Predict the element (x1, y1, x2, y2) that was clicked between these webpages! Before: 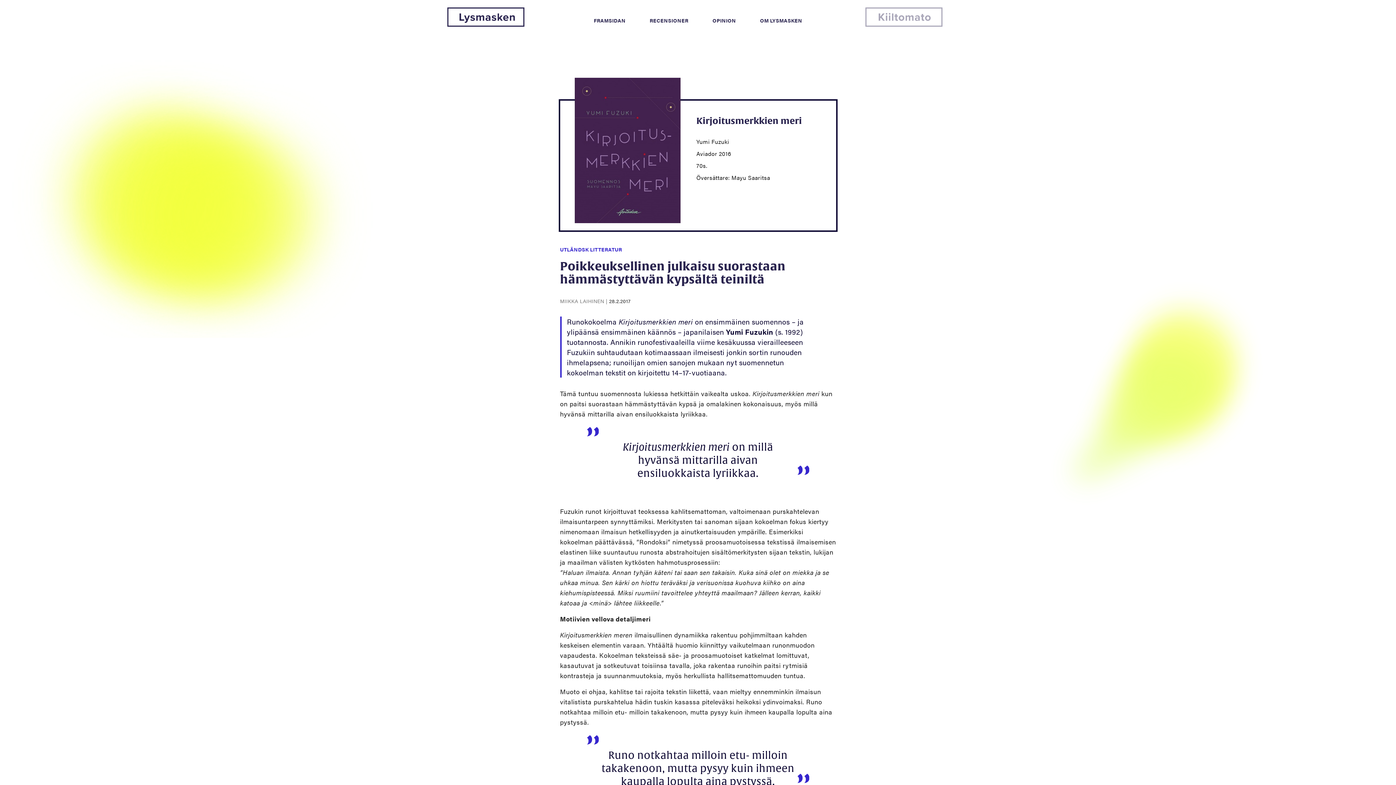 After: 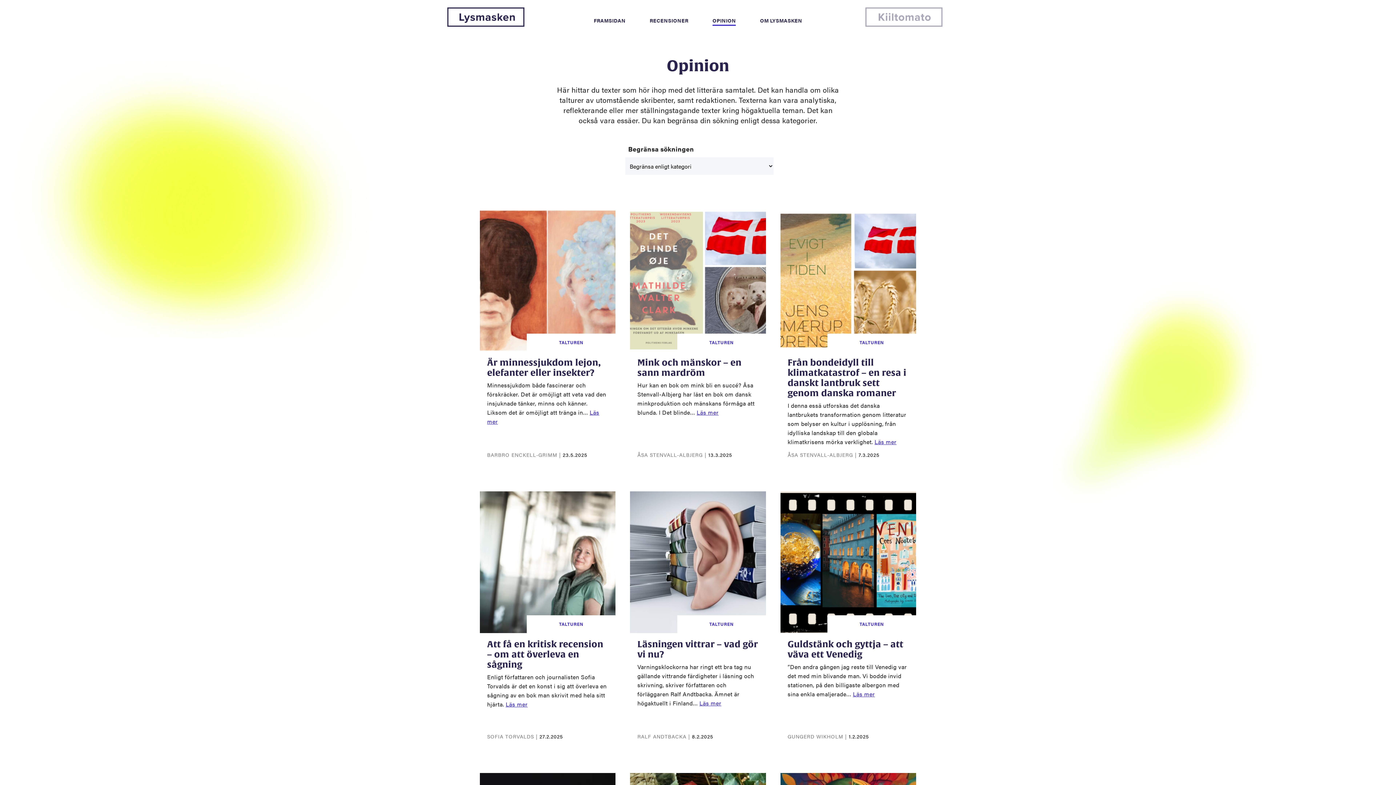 Action: label: OPINION bbox: (712, 16, 736, 24)